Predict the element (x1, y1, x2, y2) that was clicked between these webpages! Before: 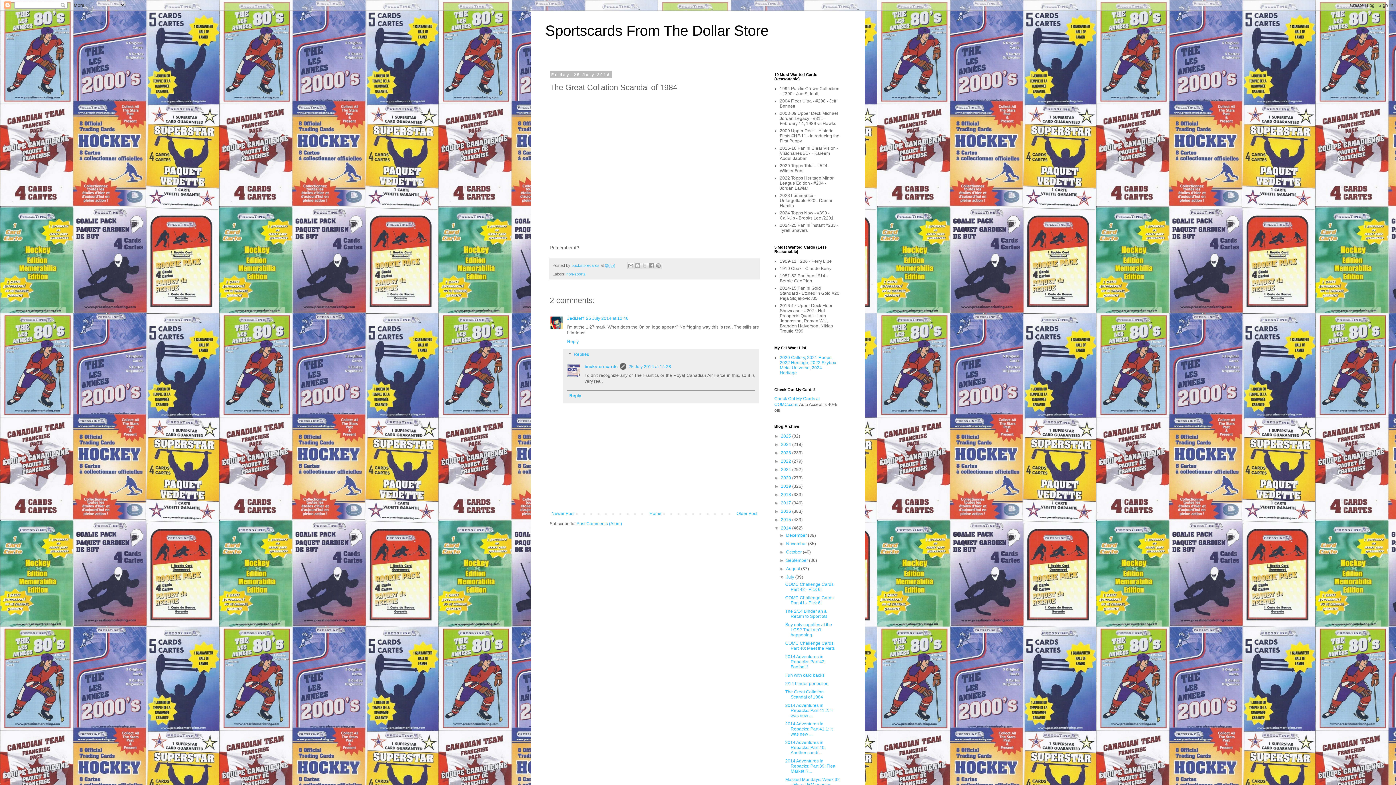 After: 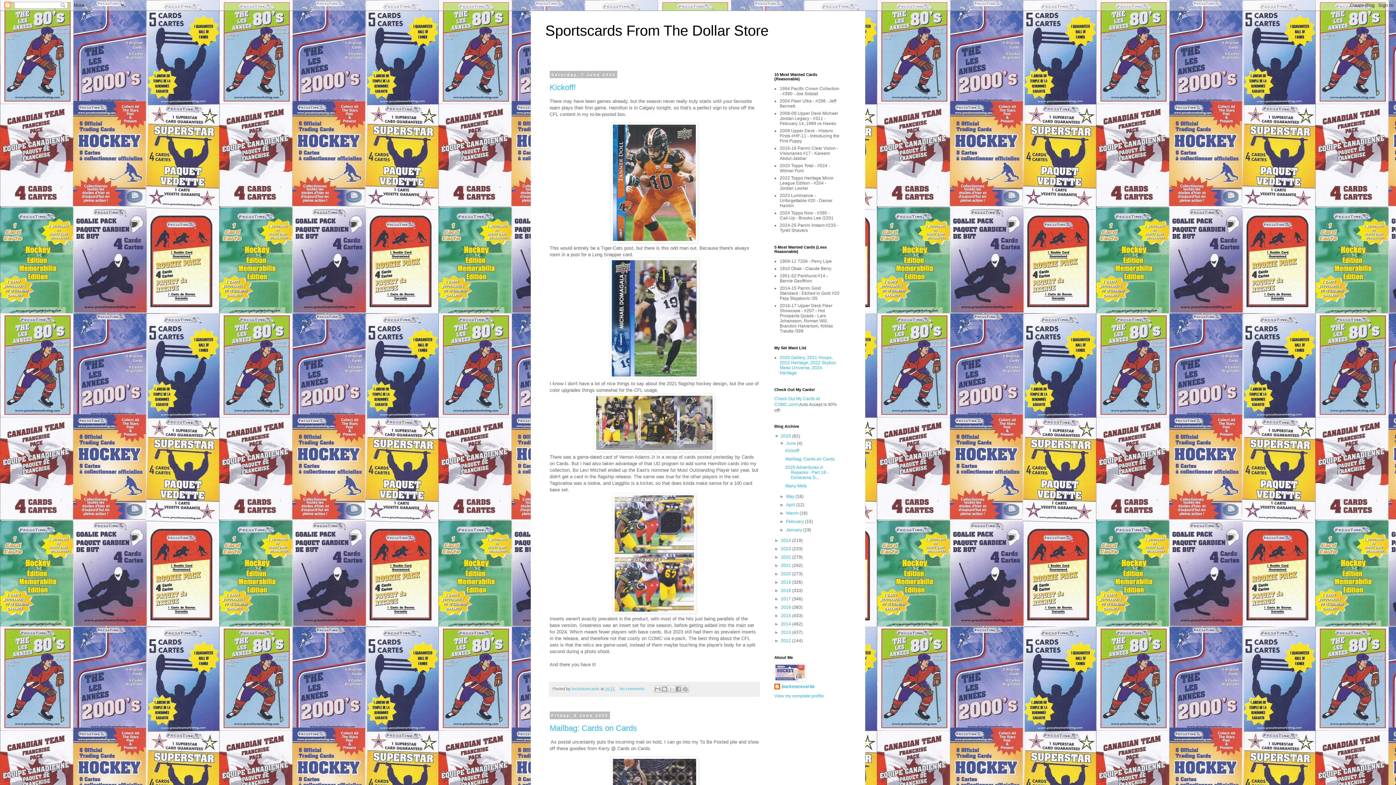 Action: bbox: (647, 509, 663, 518) label: Home